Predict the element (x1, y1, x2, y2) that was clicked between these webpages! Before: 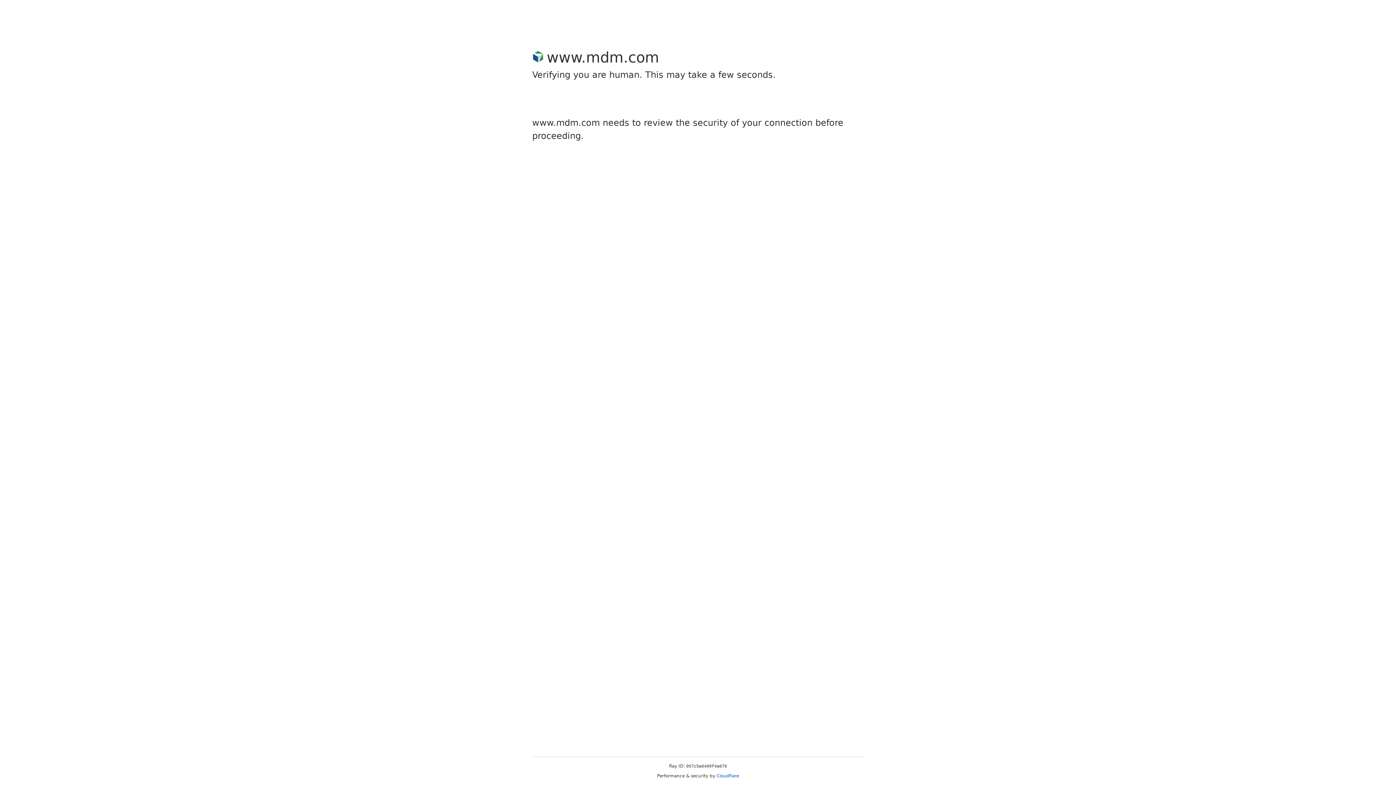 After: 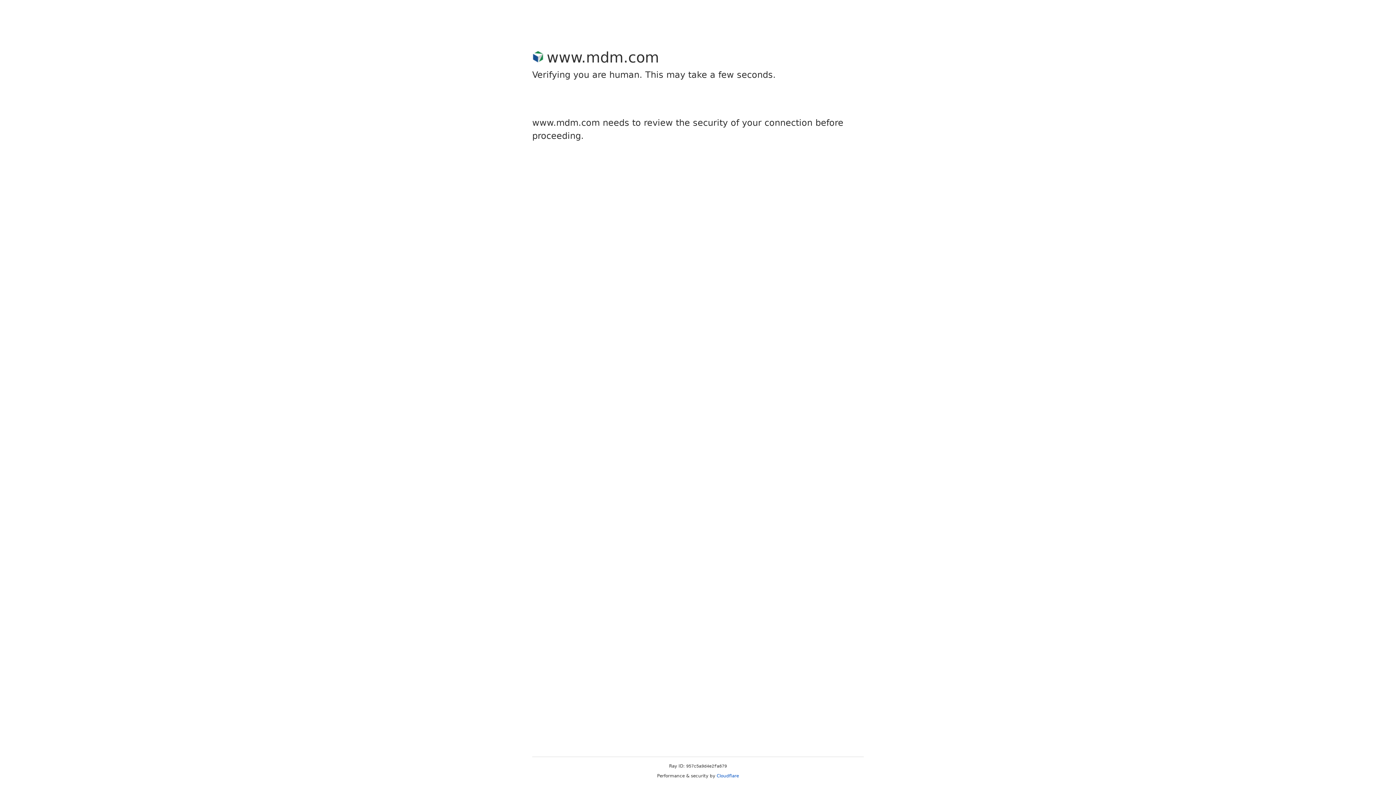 Action: bbox: (716, 773, 739, 778) label: Cloudflare